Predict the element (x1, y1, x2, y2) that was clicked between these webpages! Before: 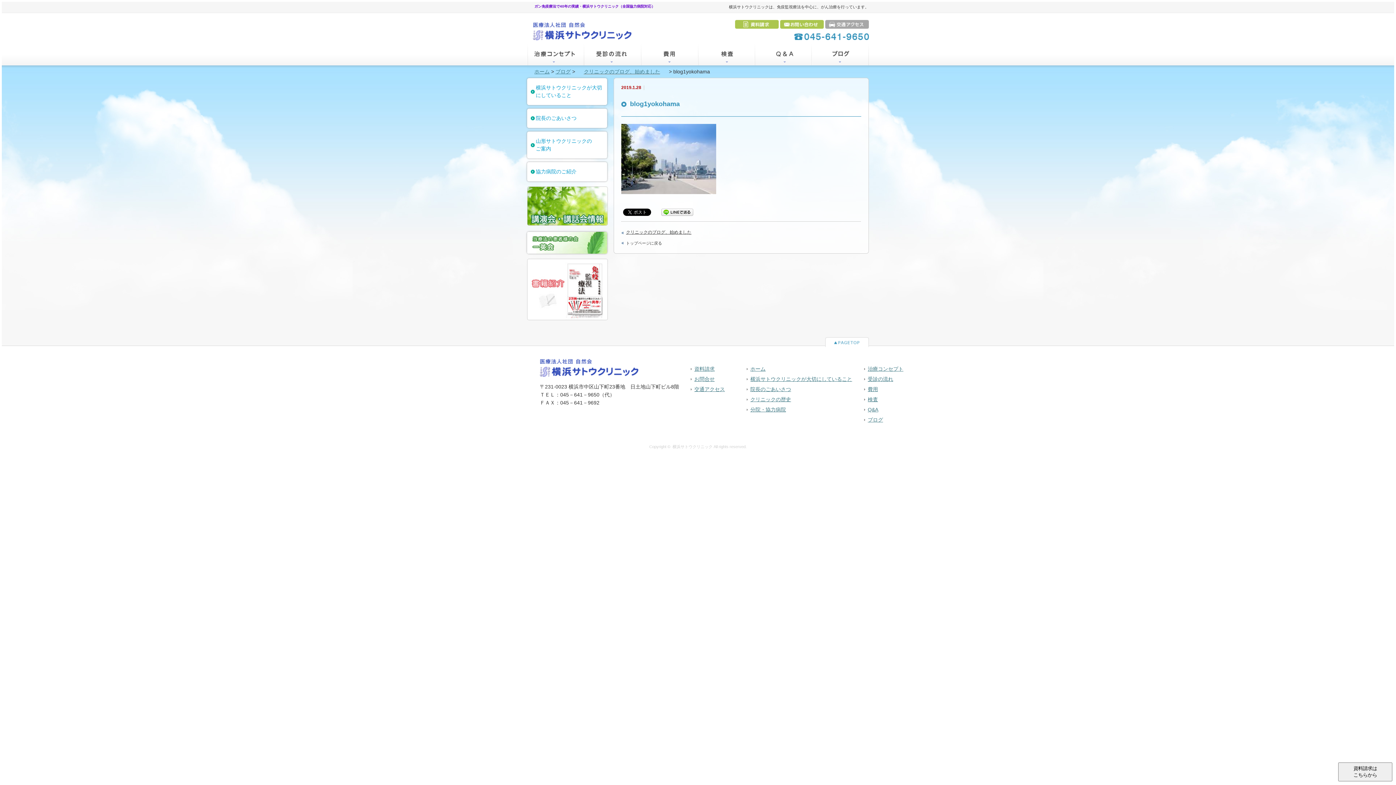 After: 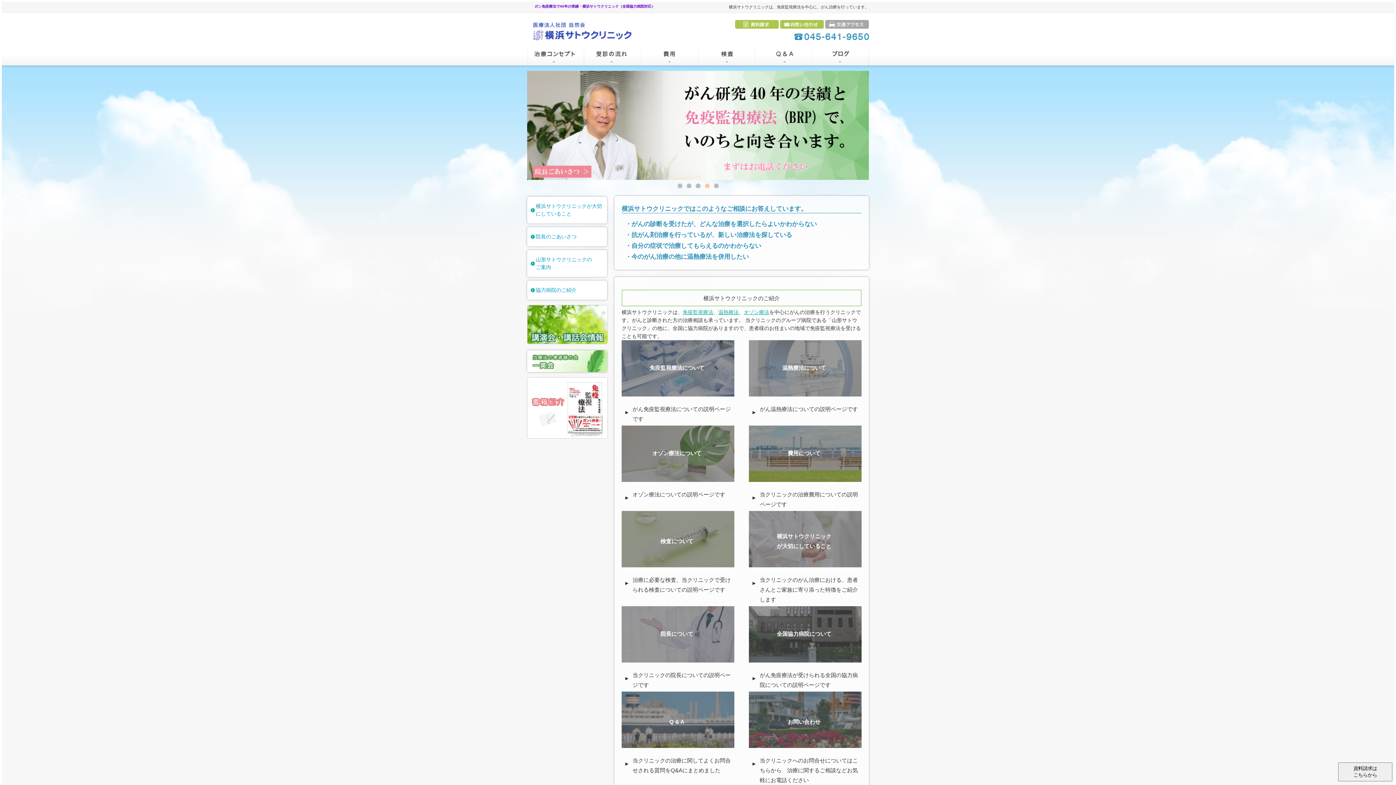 Action: bbox: (621, 241, 662, 245) label: トップページに戻る